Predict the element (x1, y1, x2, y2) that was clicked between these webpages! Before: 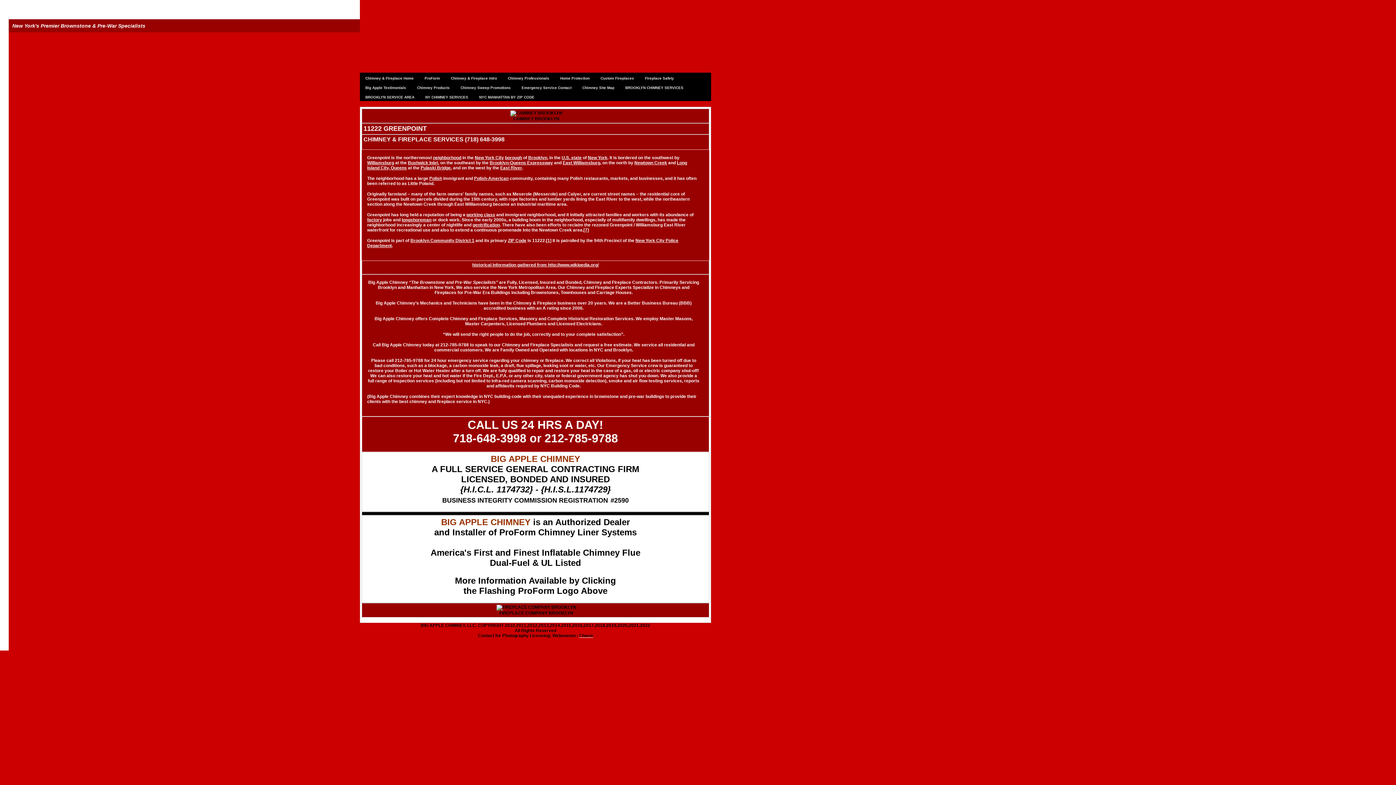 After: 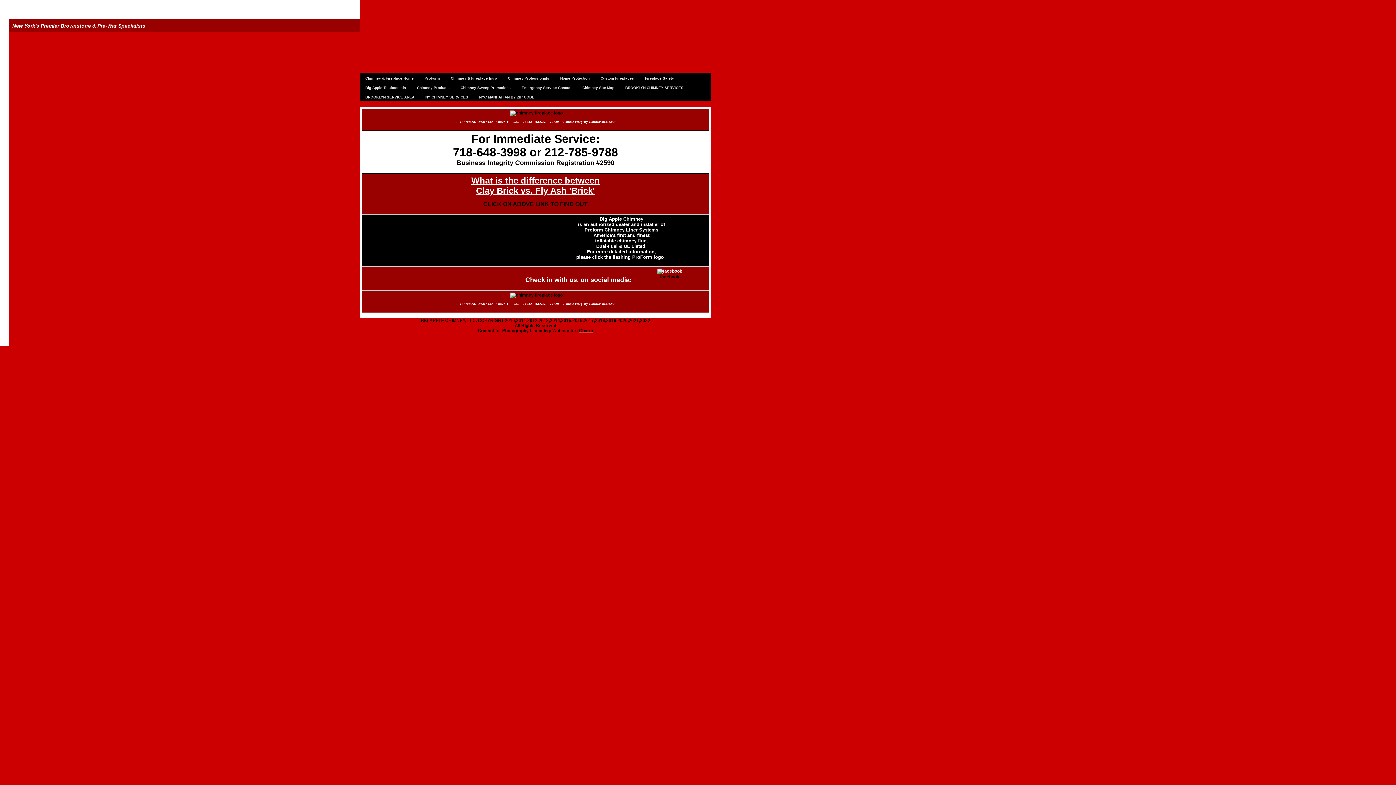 Action: label: Chimney Products bbox: (411, 82, 455, 91)